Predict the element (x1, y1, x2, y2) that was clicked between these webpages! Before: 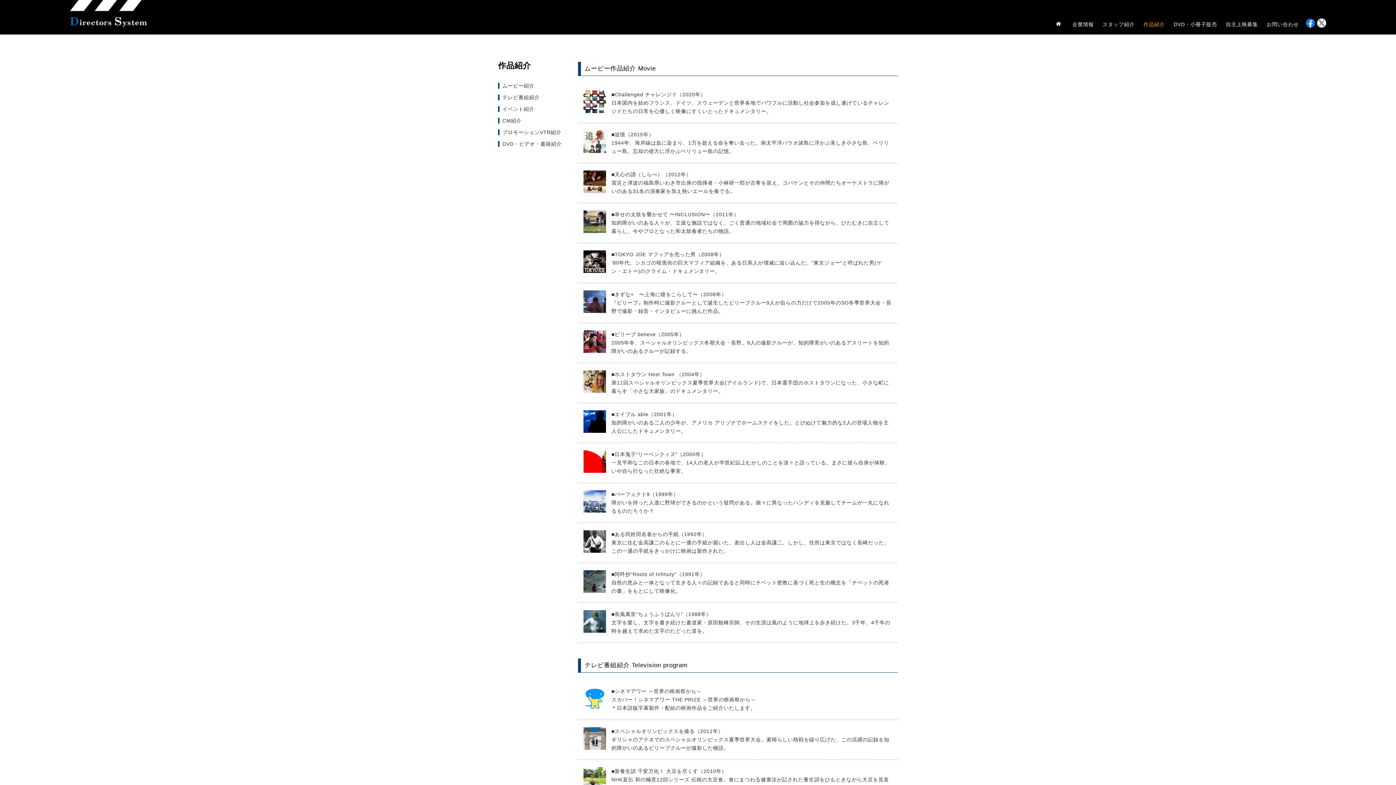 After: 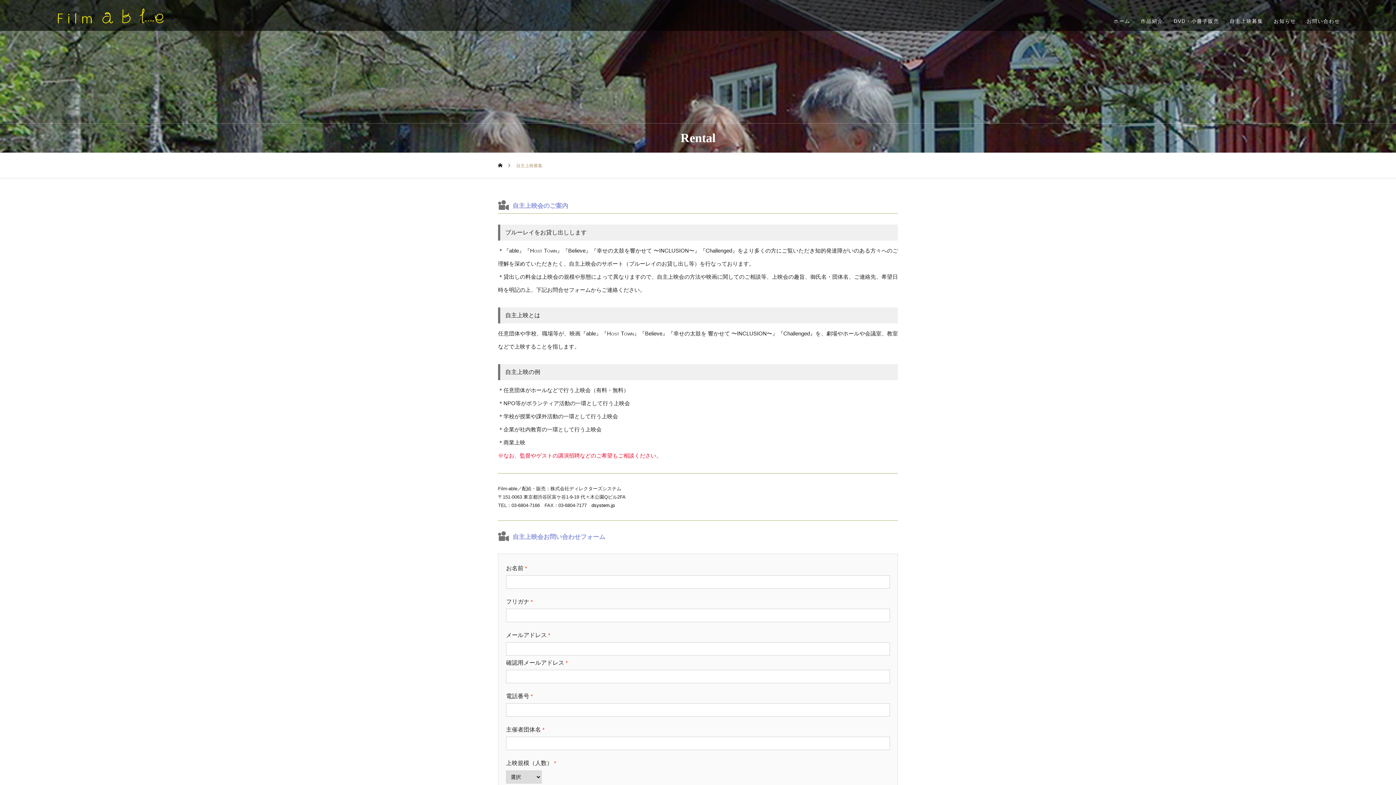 Action: label: 自主上映募集 bbox: (1221, 16, 1262, 34)